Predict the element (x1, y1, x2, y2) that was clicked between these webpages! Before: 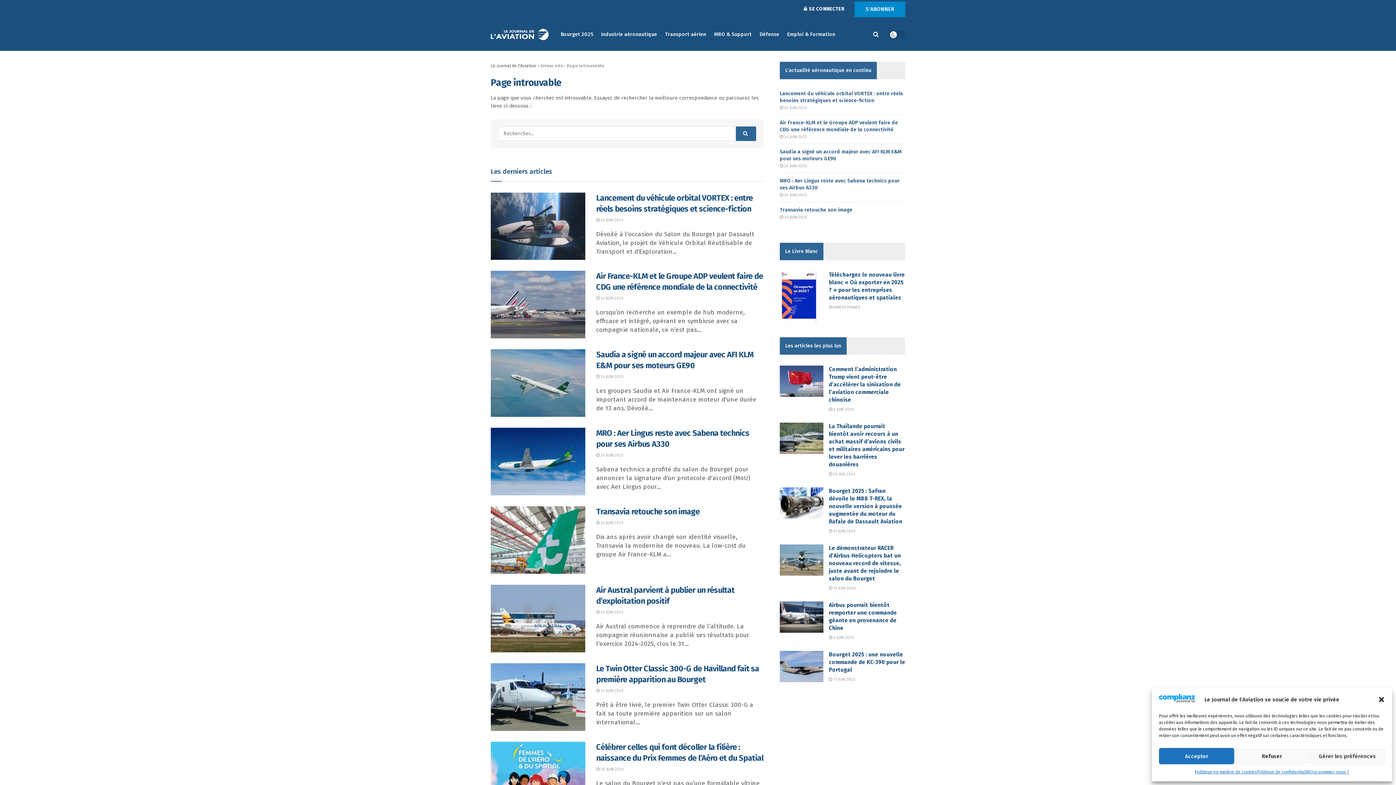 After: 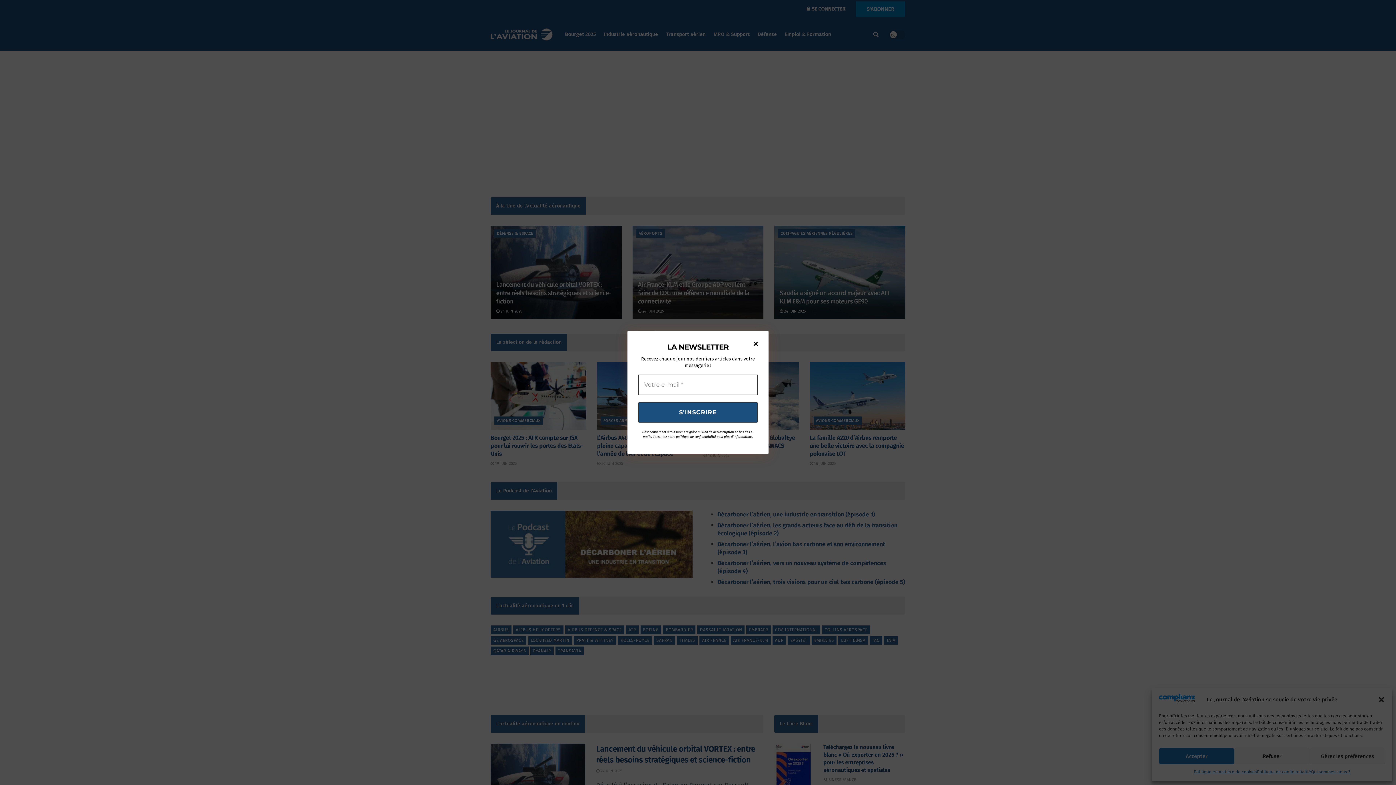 Action: label: Le Journal de l'Aviation bbox: (490, 63, 536, 68)